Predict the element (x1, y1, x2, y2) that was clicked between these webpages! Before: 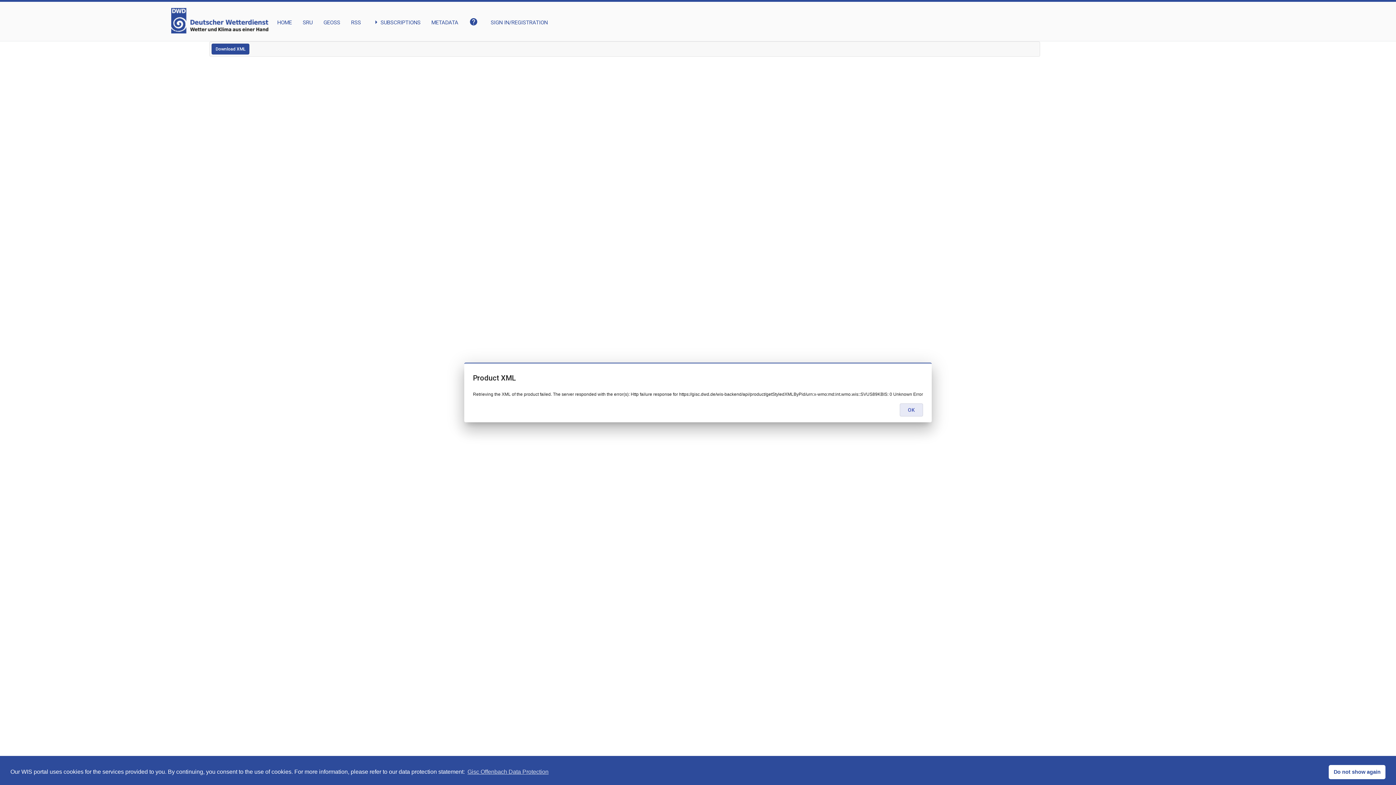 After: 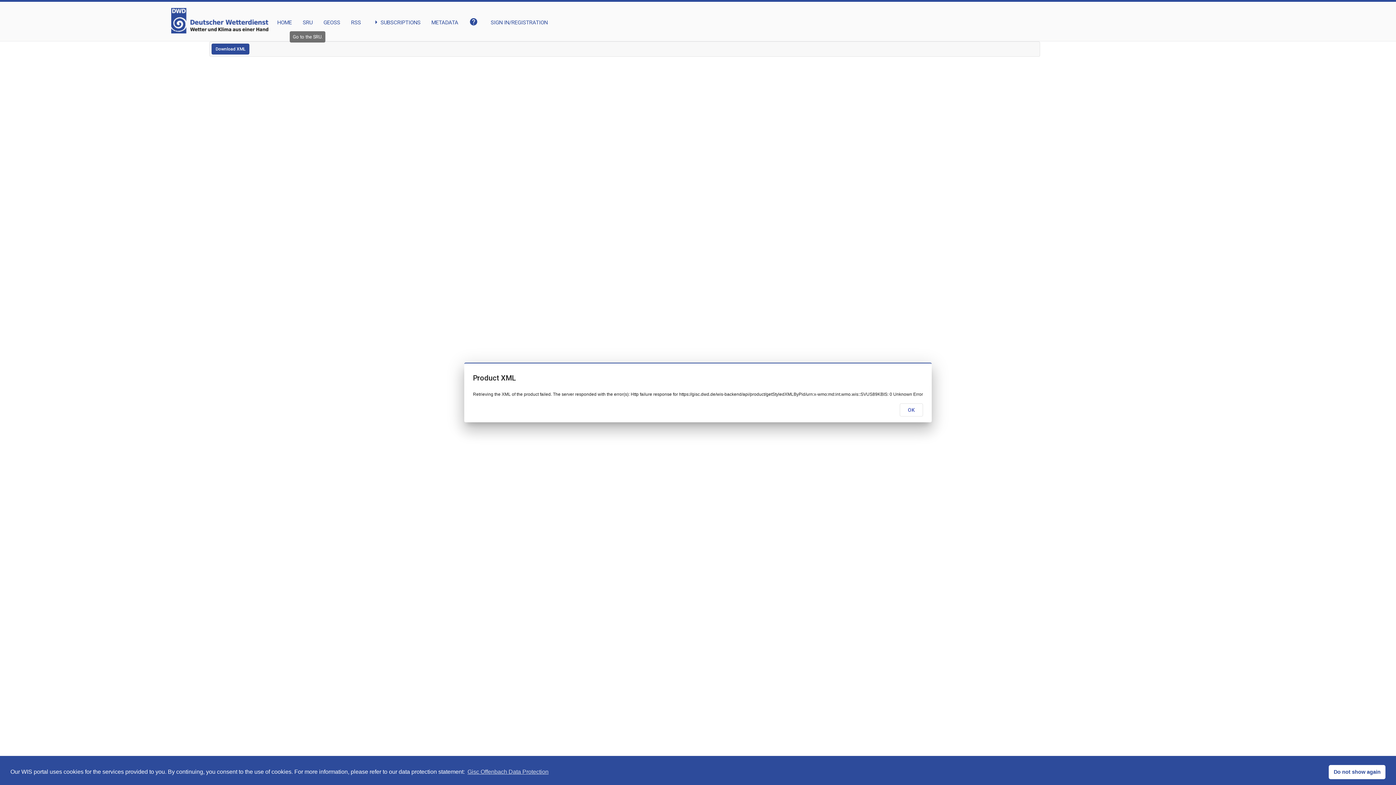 Action: label: SRU bbox: (302, 8, 312, 26)